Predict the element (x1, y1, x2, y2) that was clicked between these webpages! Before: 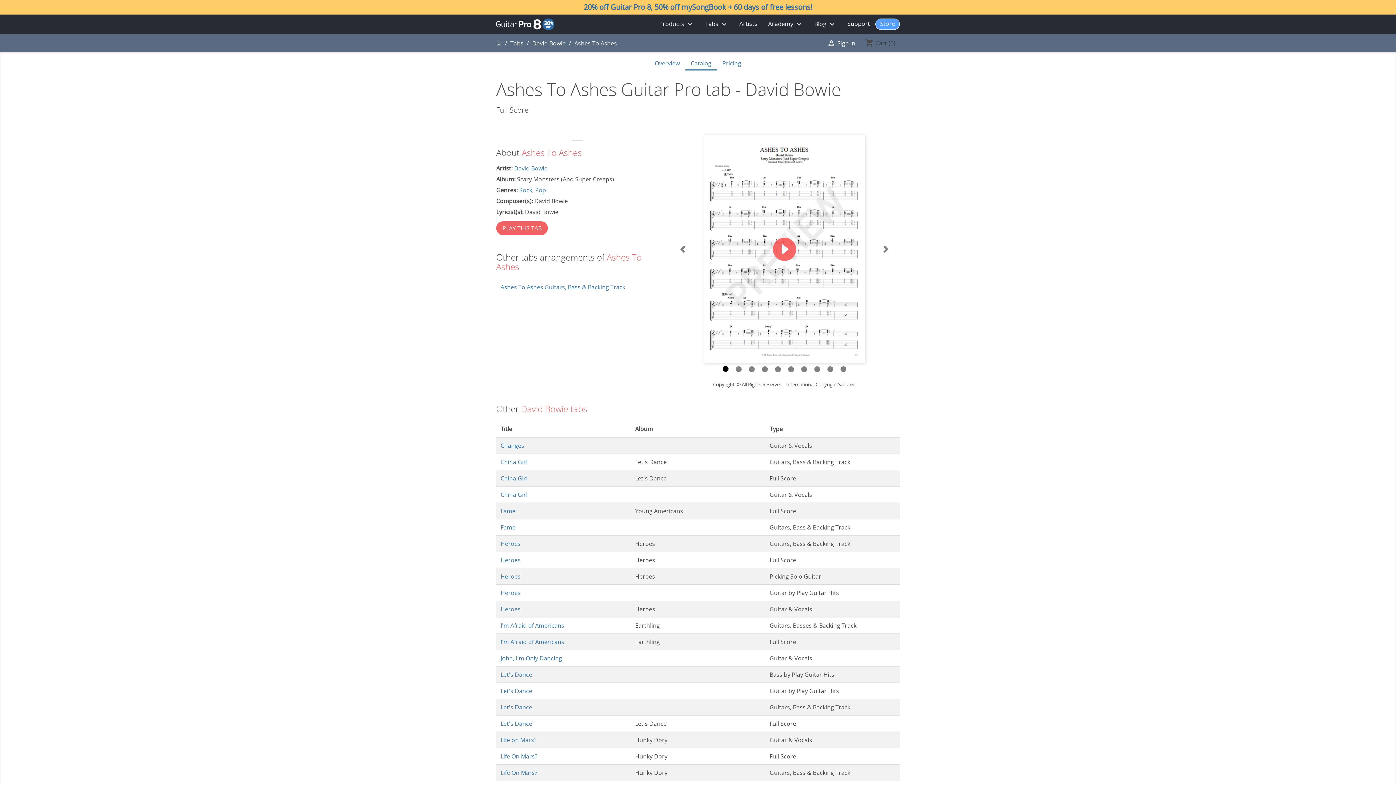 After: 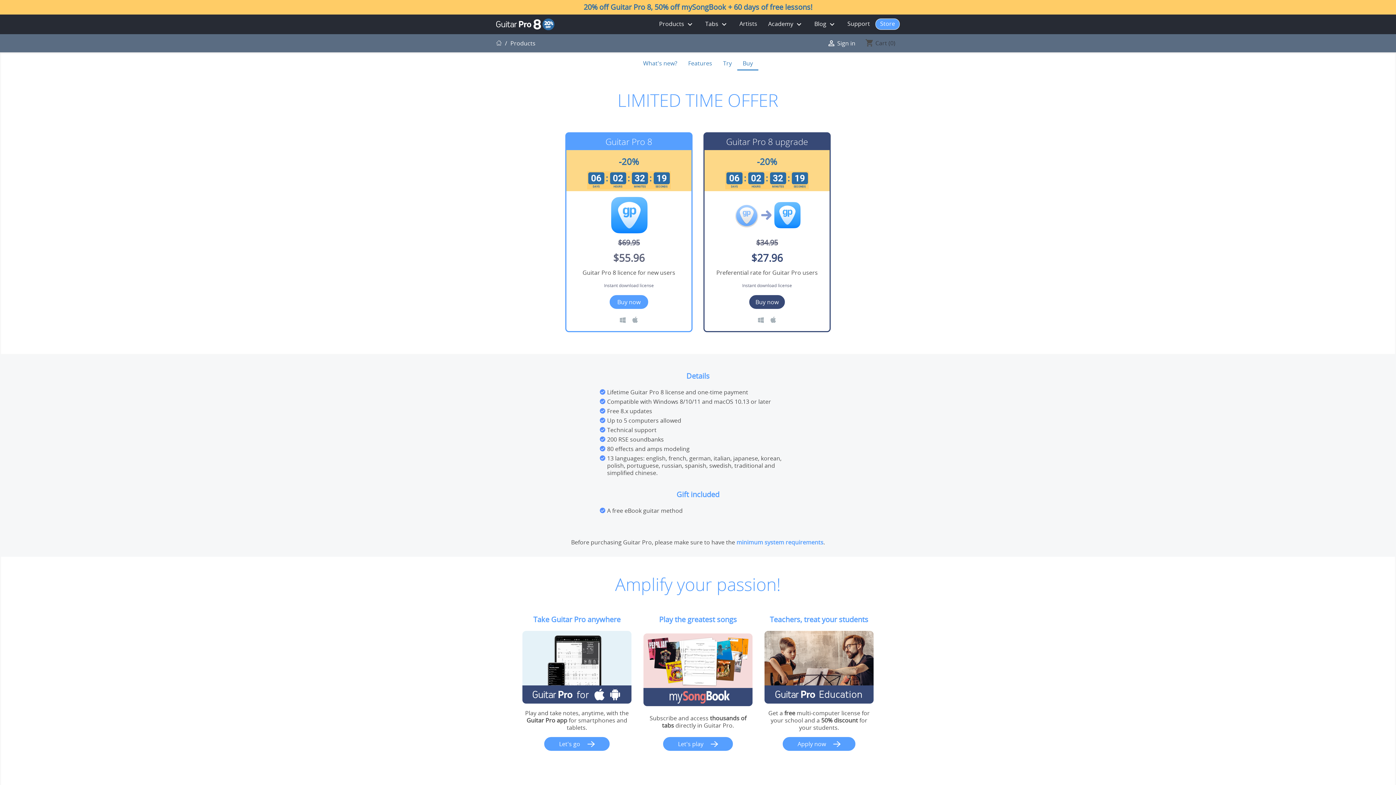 Action: bbox: (875, 18, 900, 29) label: Store